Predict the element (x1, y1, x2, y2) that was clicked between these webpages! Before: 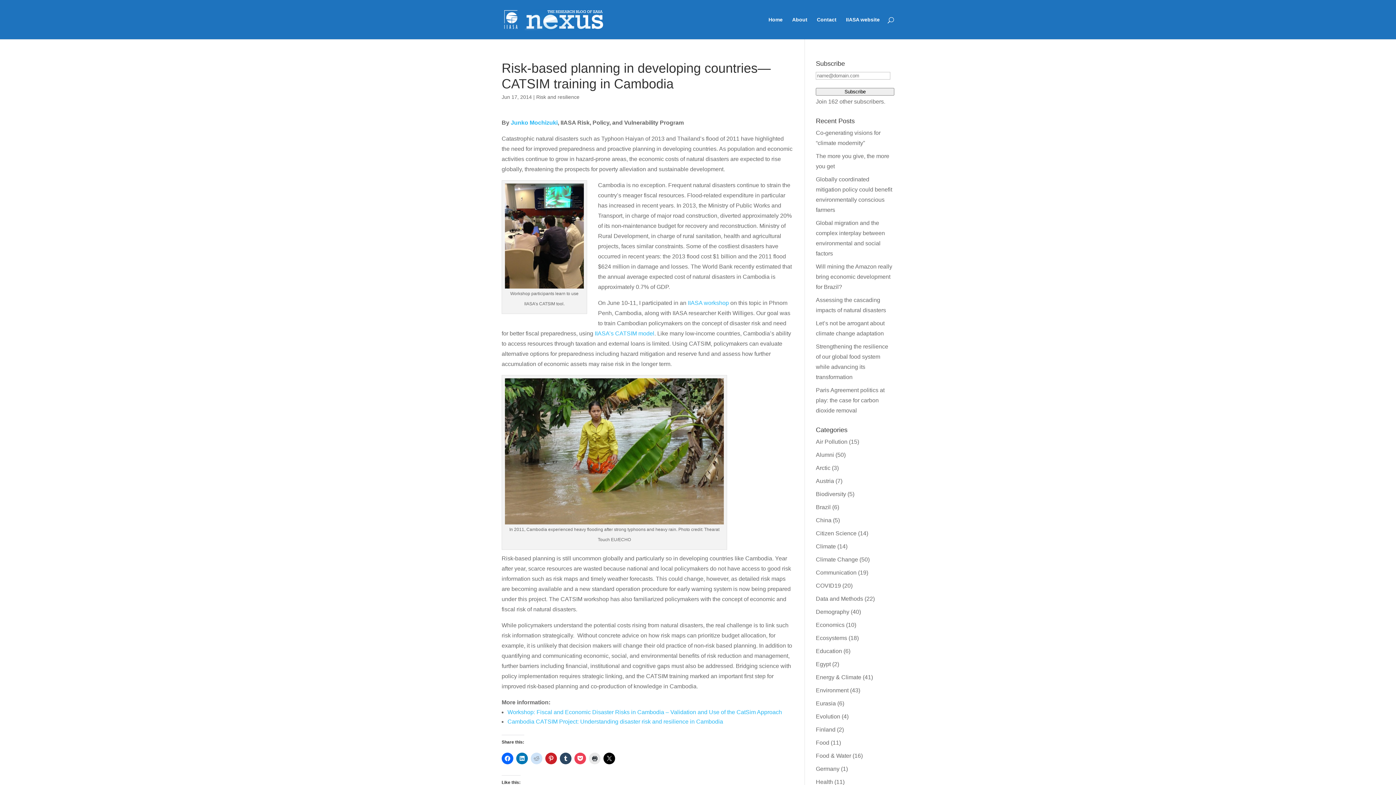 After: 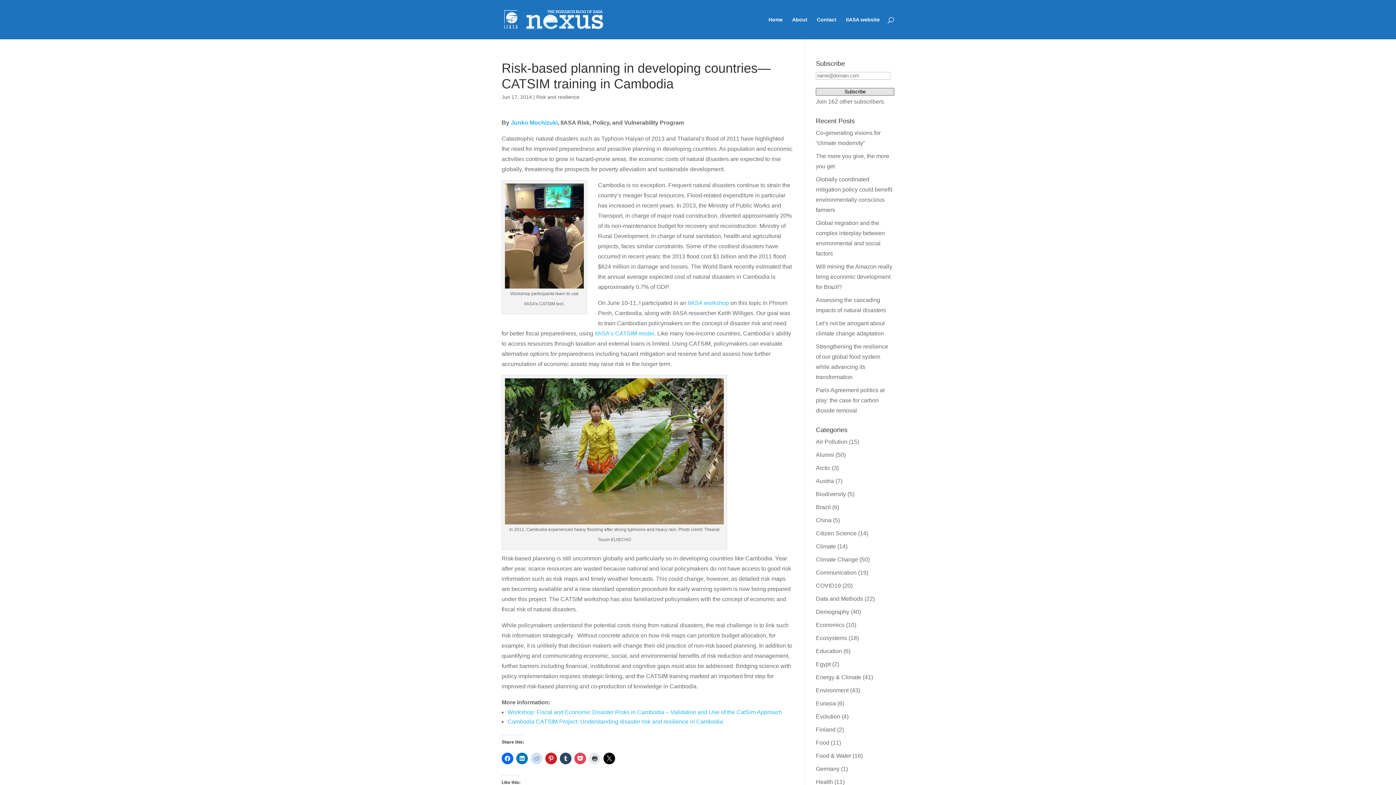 Action: label: Subscribe bbox: (816, 88, 894, 95)